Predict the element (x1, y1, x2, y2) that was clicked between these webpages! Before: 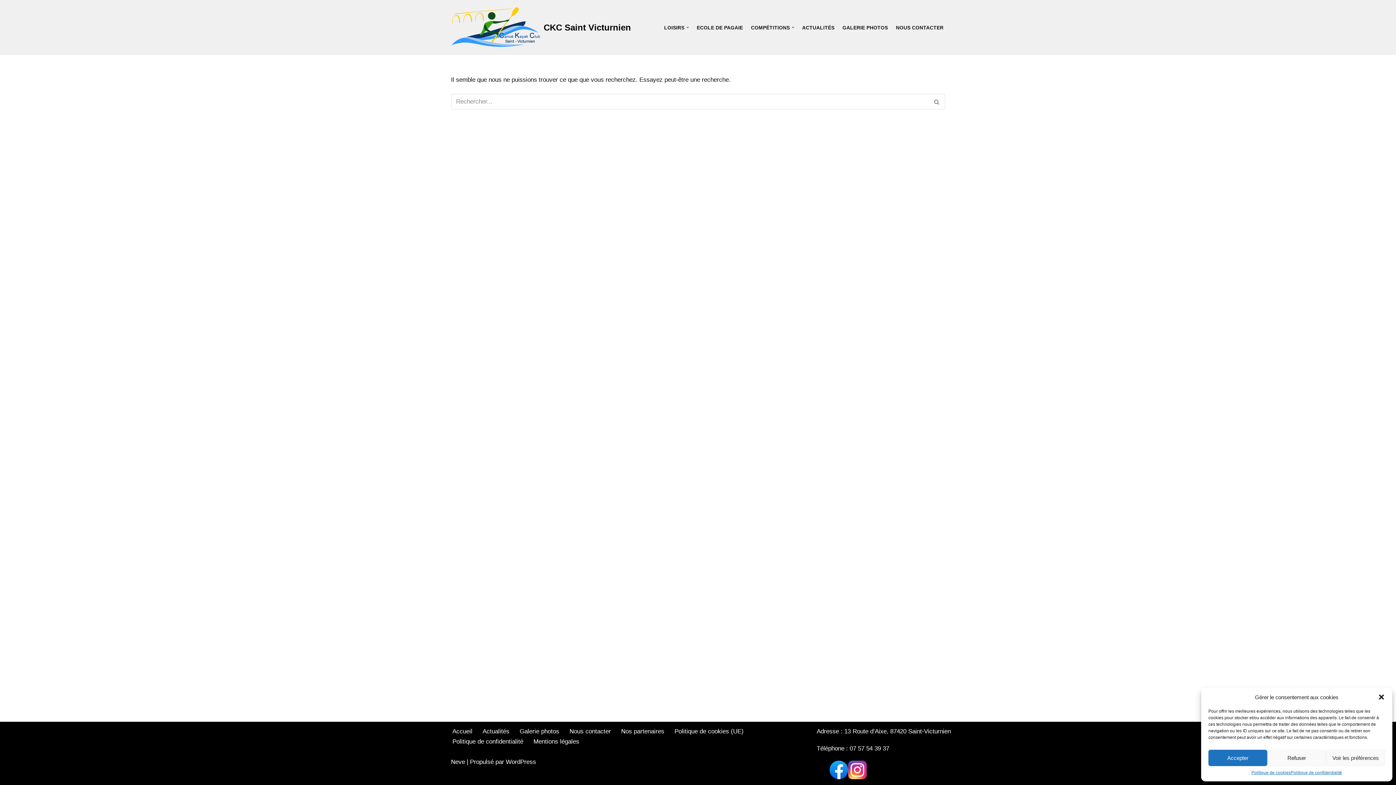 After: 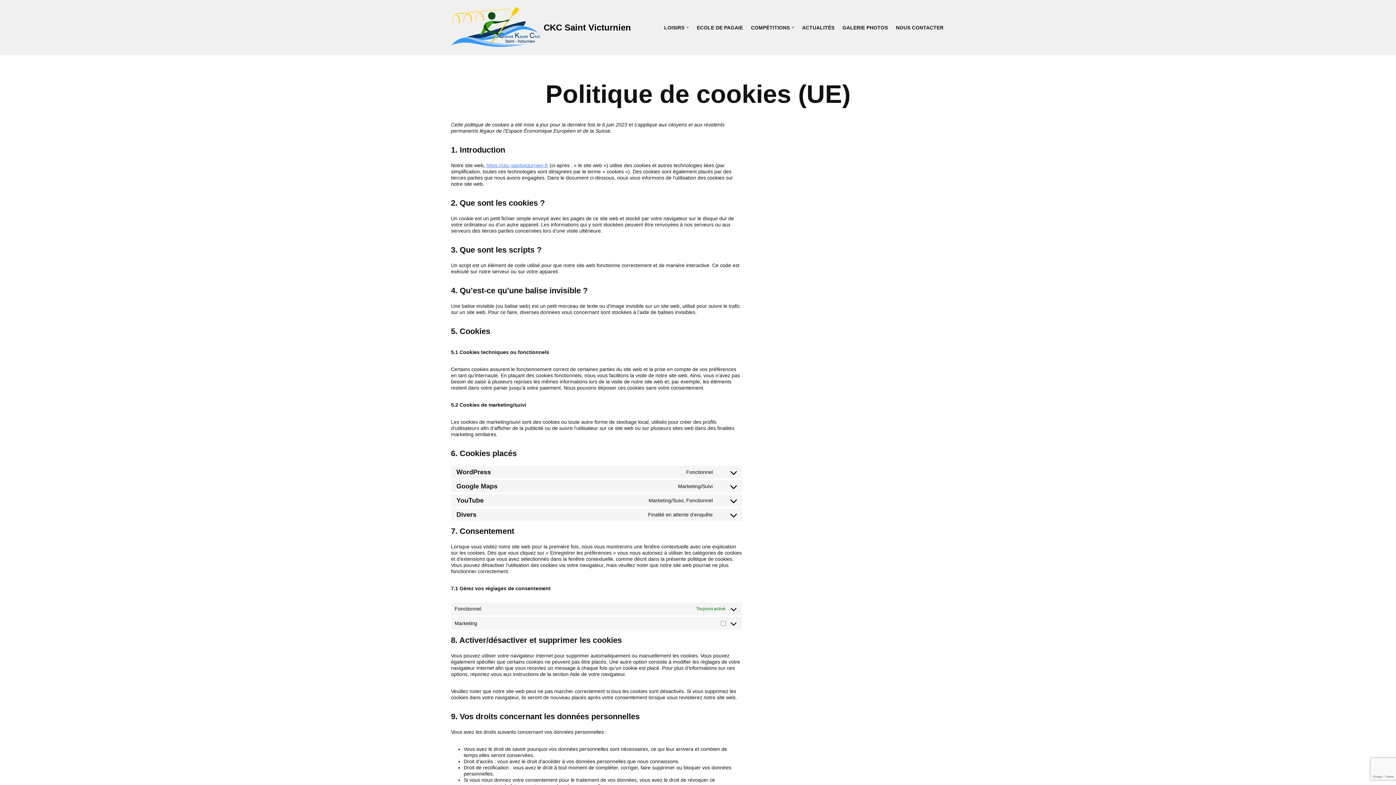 Action: label: Politique de cookies bbox: (1251, 770, 1291, 776)